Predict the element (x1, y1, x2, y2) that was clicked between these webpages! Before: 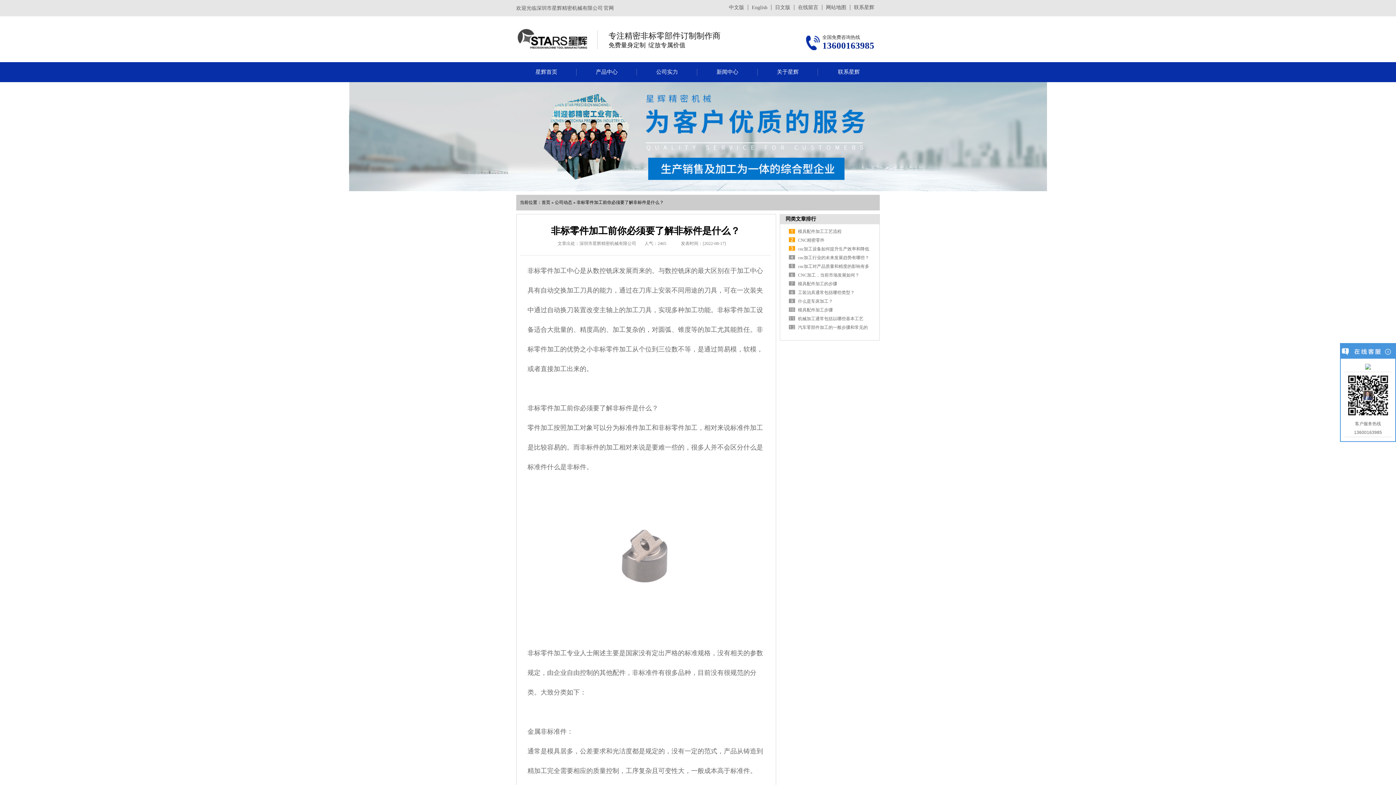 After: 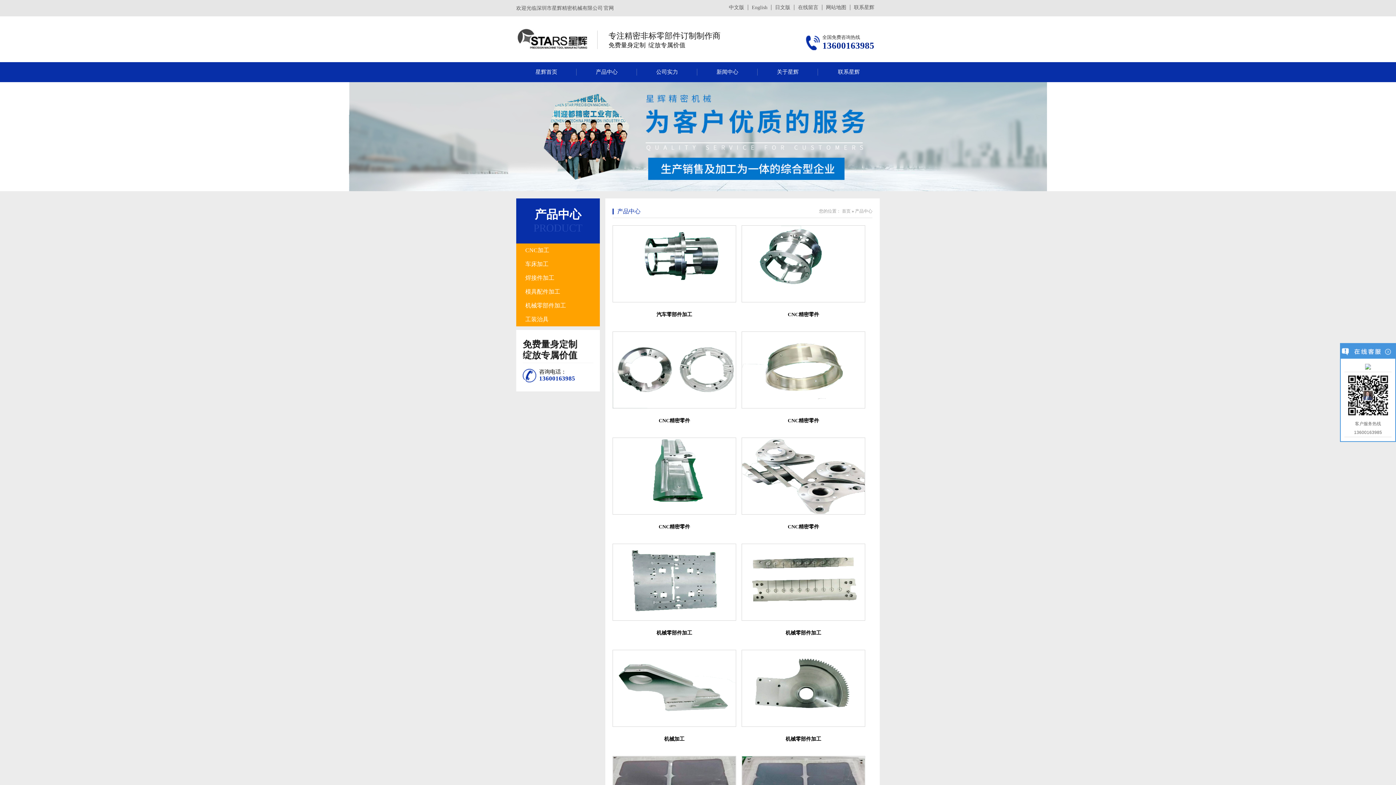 Action: bbox: (0, 82, 1396, 191)